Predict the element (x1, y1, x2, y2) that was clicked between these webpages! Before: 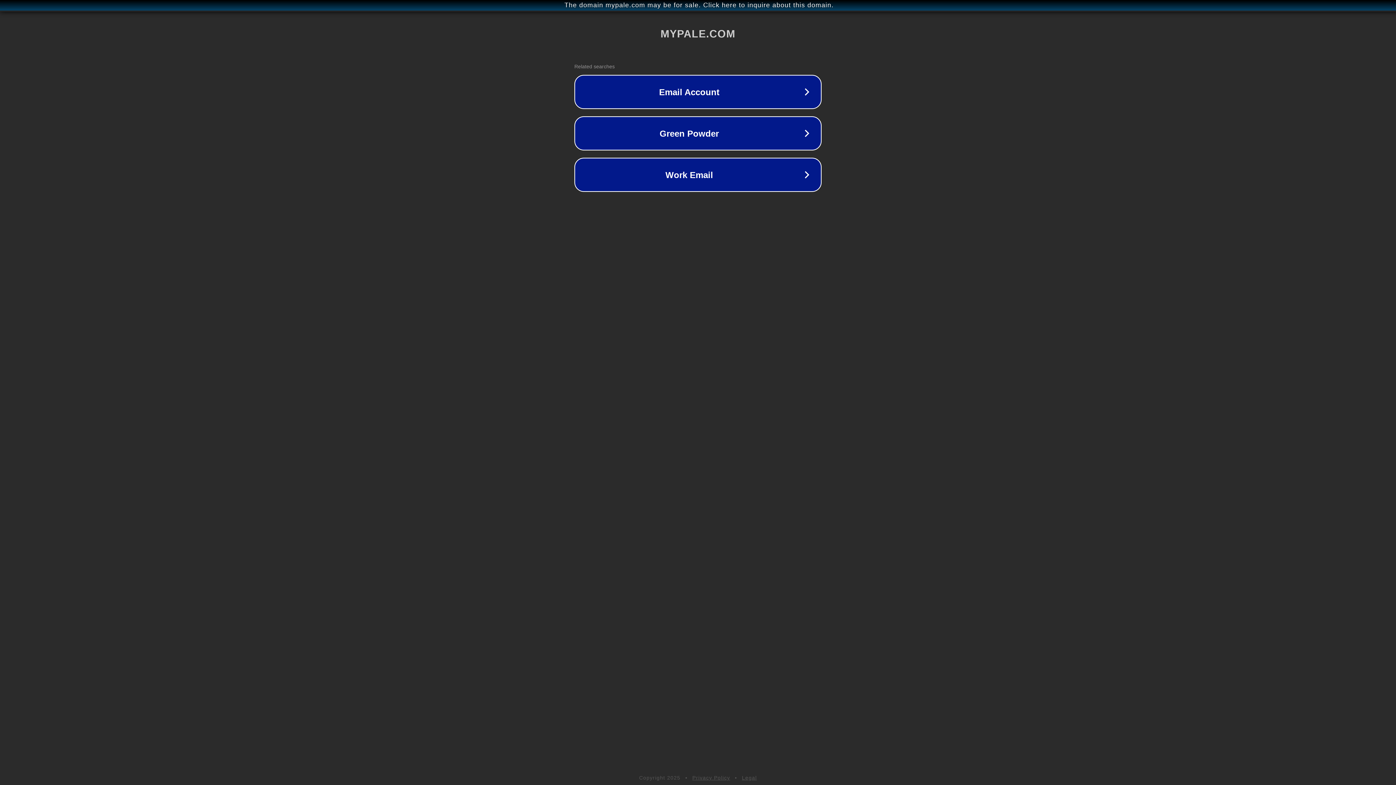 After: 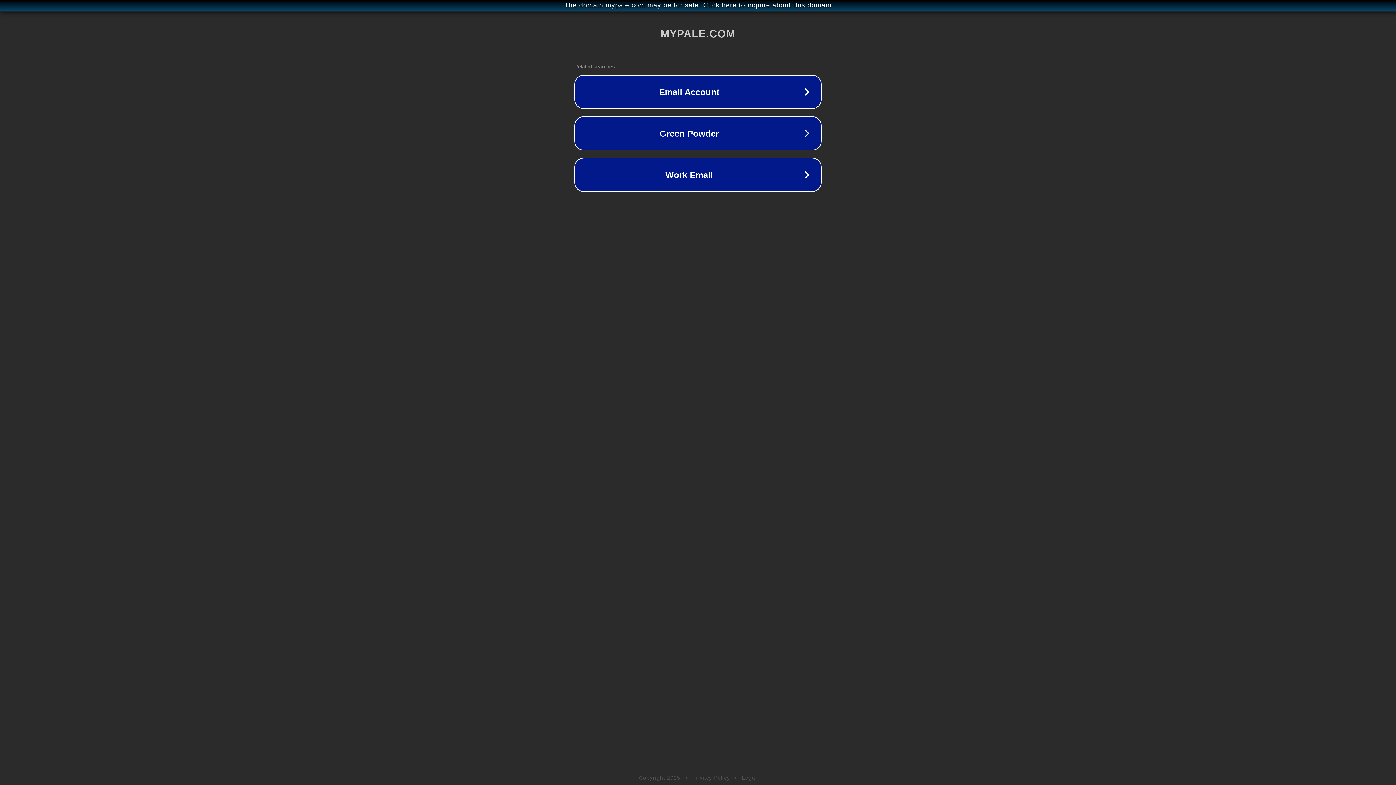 Action: label: Privacy Policy bbox: (692, 775, 730, 781)